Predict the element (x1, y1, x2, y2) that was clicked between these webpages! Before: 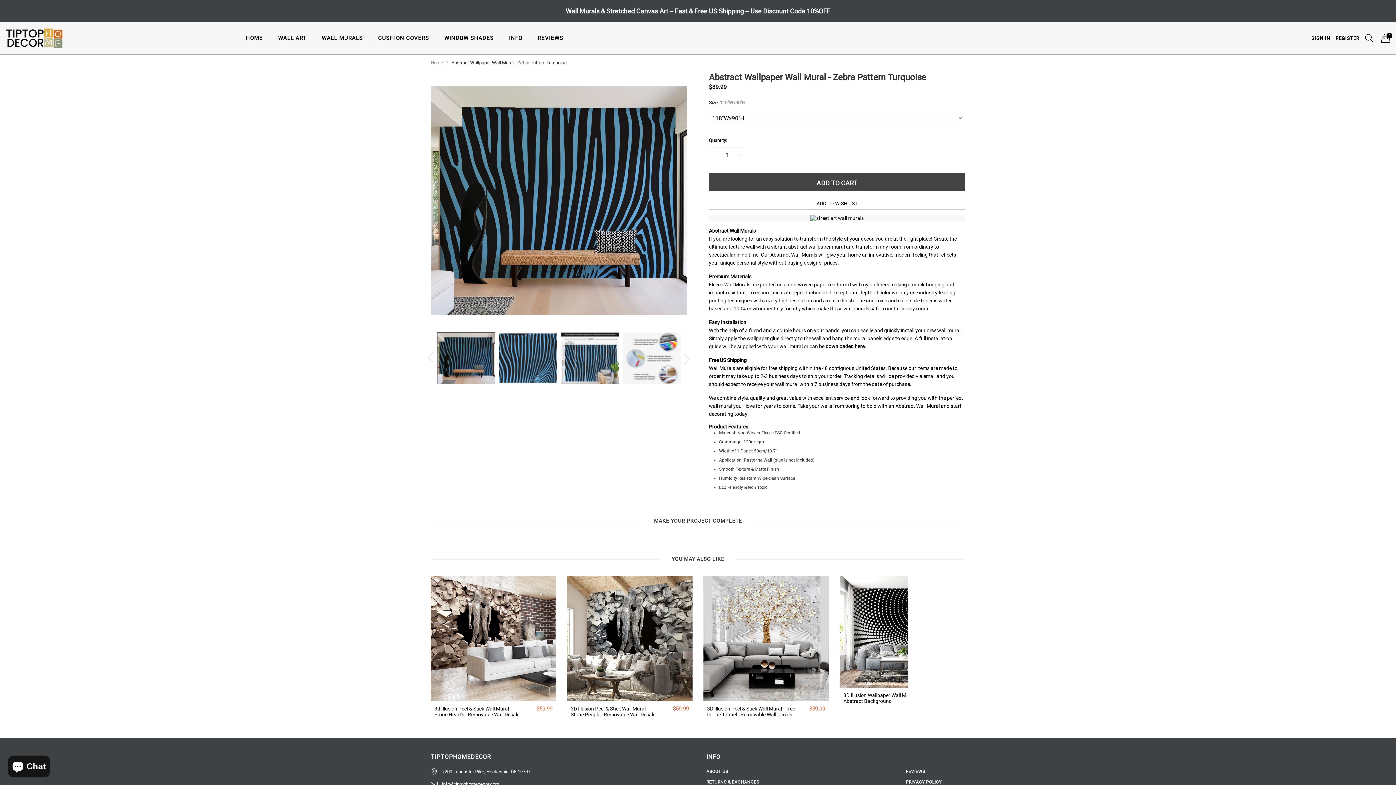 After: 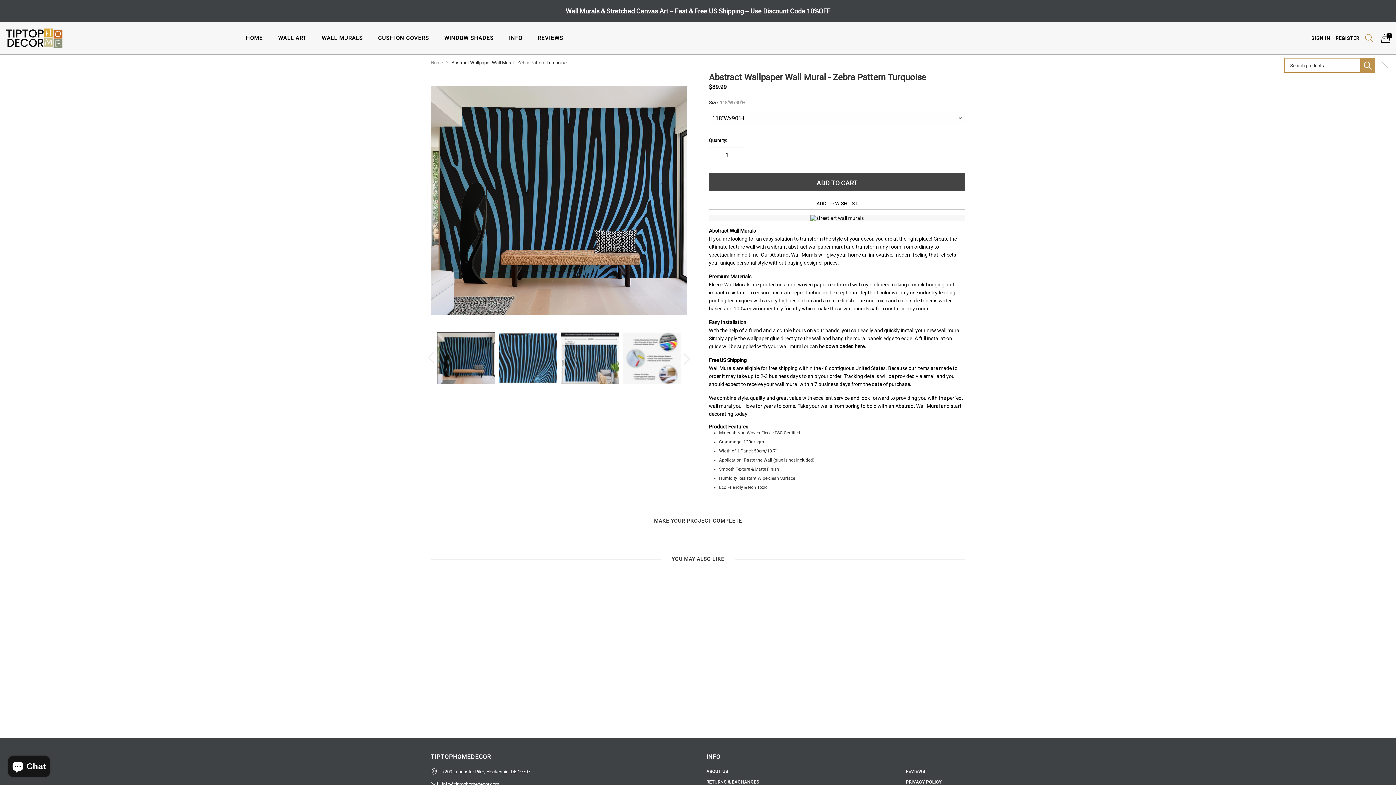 Action: bbox: (1365, 34, 1374, 42)